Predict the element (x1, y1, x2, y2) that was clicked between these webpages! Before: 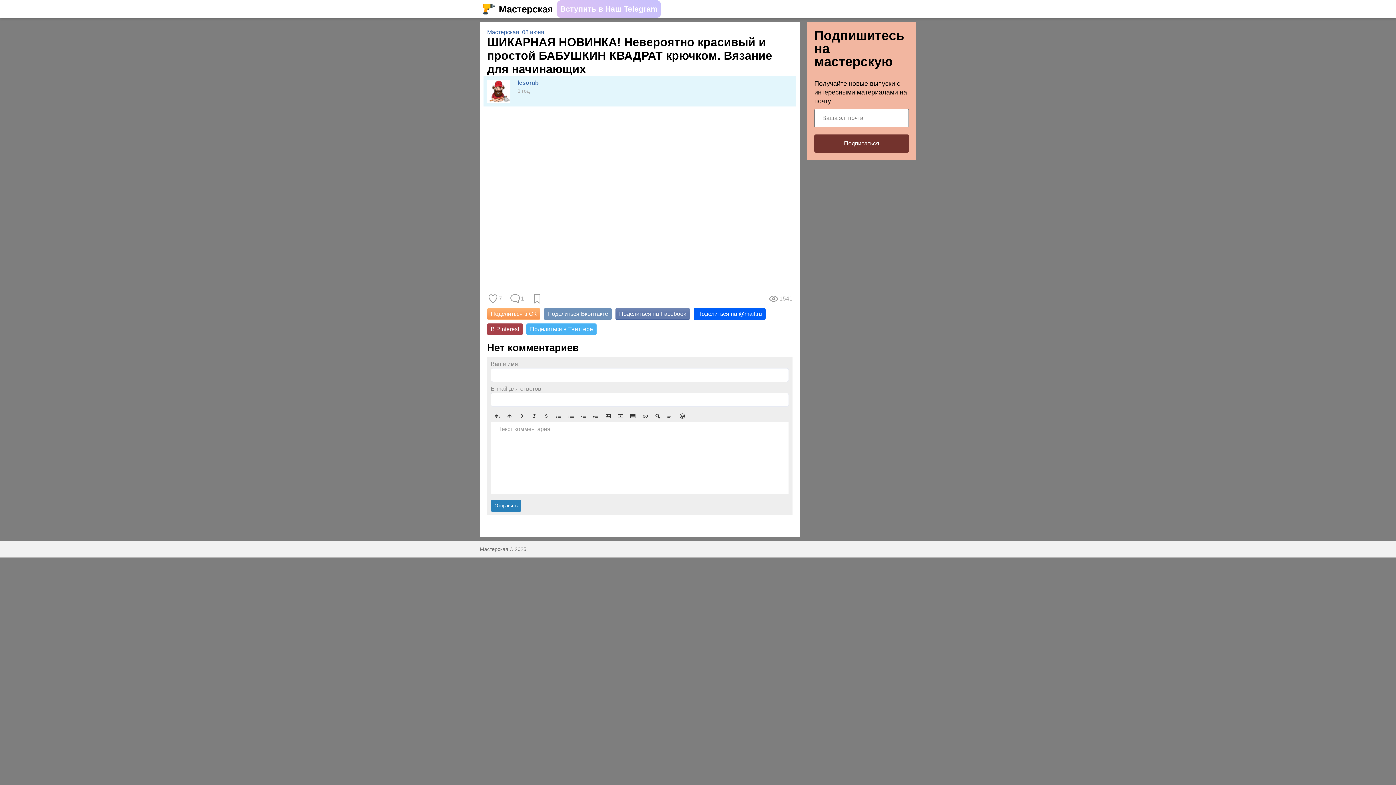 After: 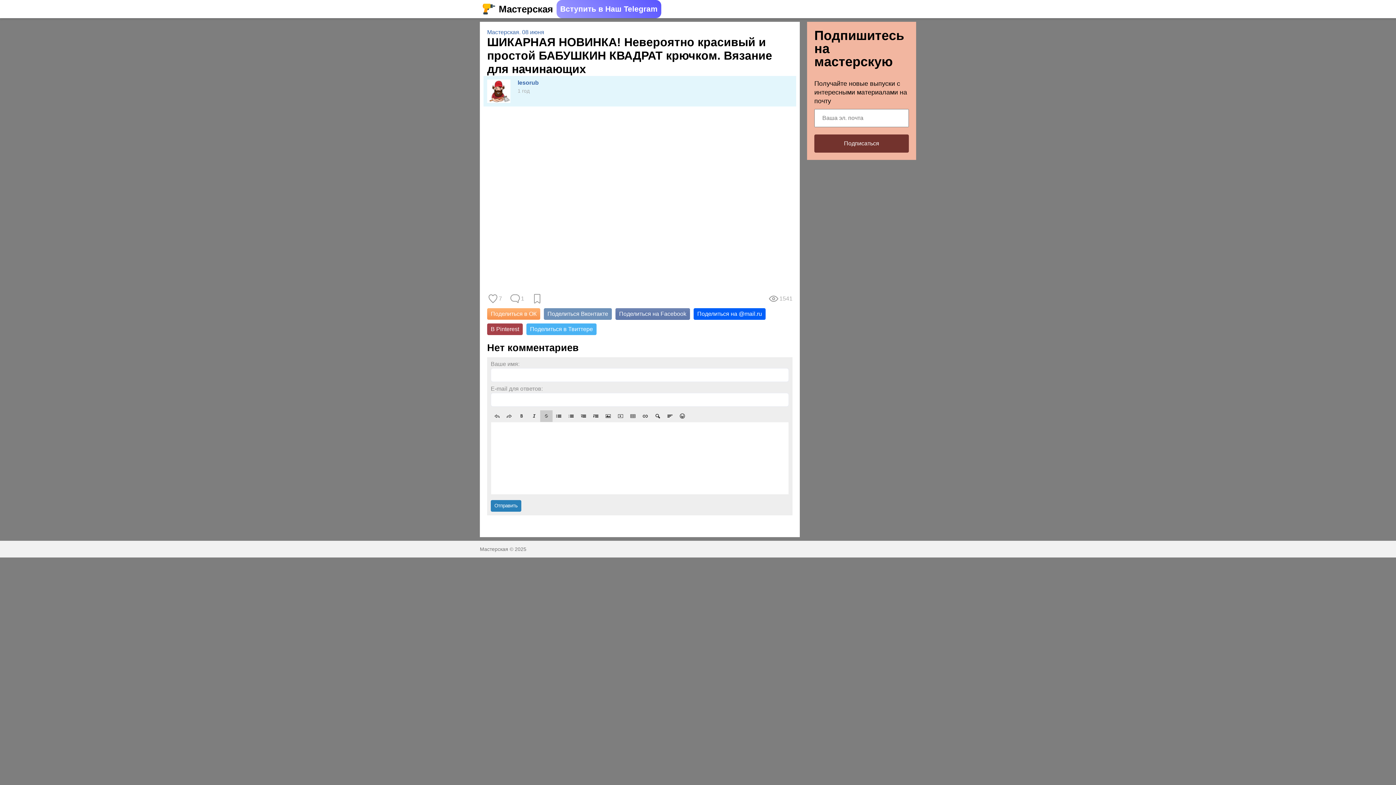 Action: bbox: (540, 410, 552, 422)